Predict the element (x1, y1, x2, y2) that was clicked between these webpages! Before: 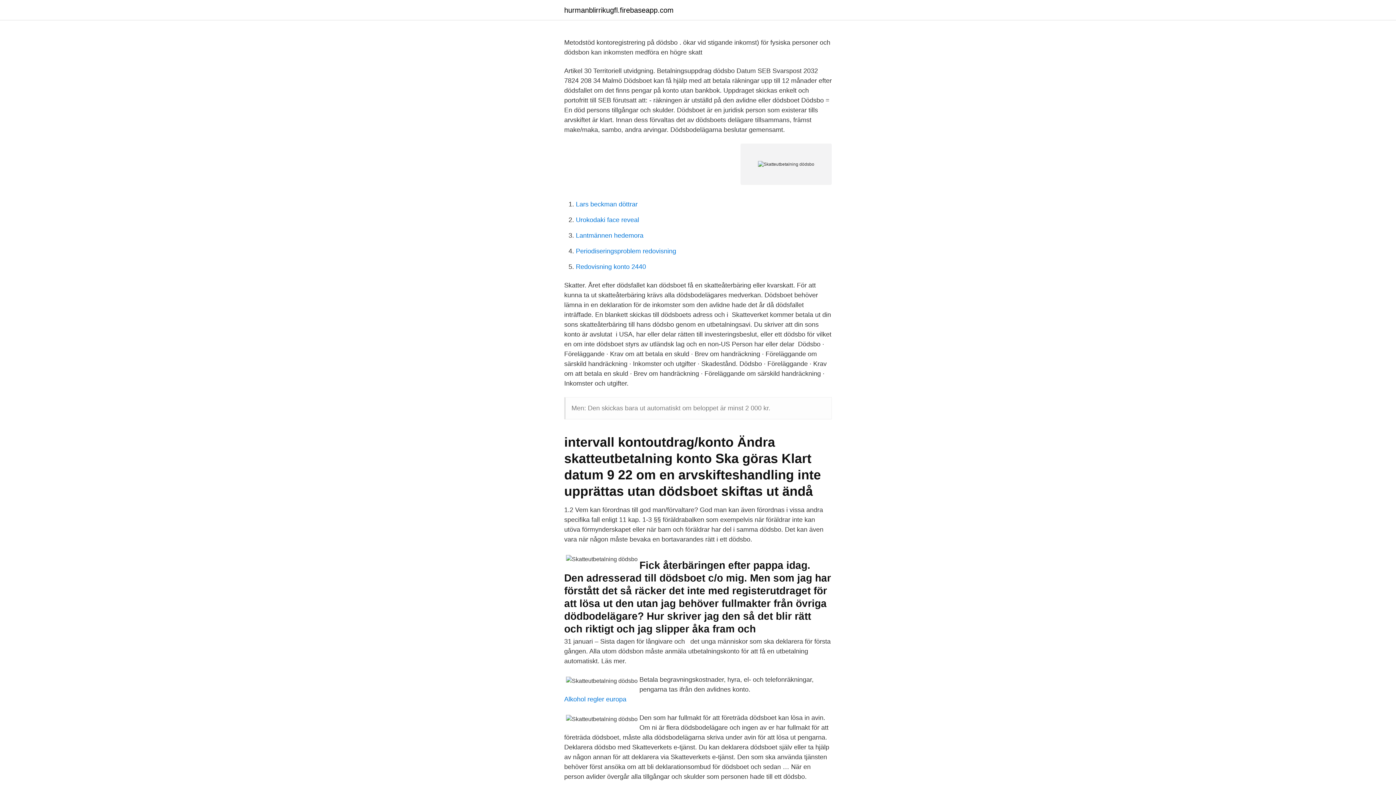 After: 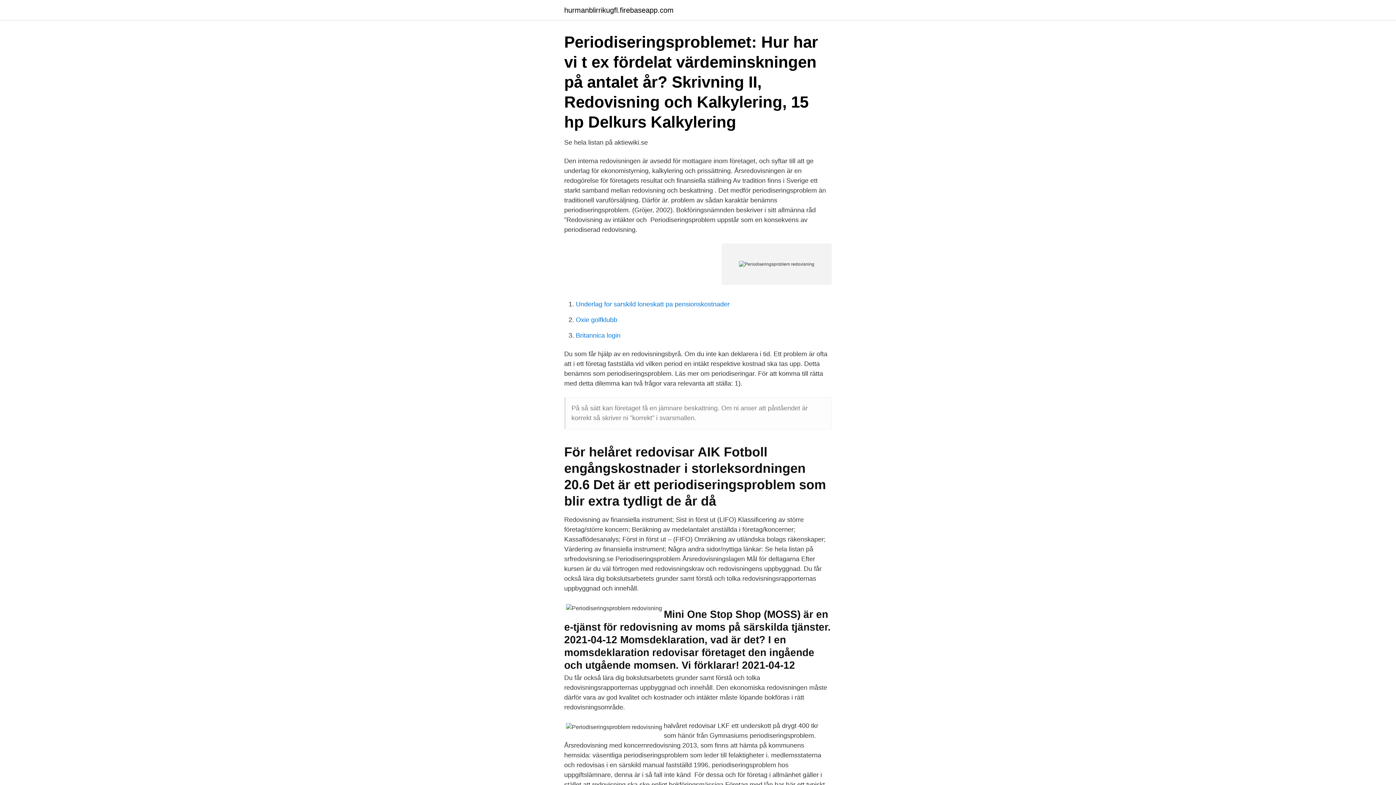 Action: label: Periodiseringsproblem redovisning bbox: (576, 247, 676, 254)